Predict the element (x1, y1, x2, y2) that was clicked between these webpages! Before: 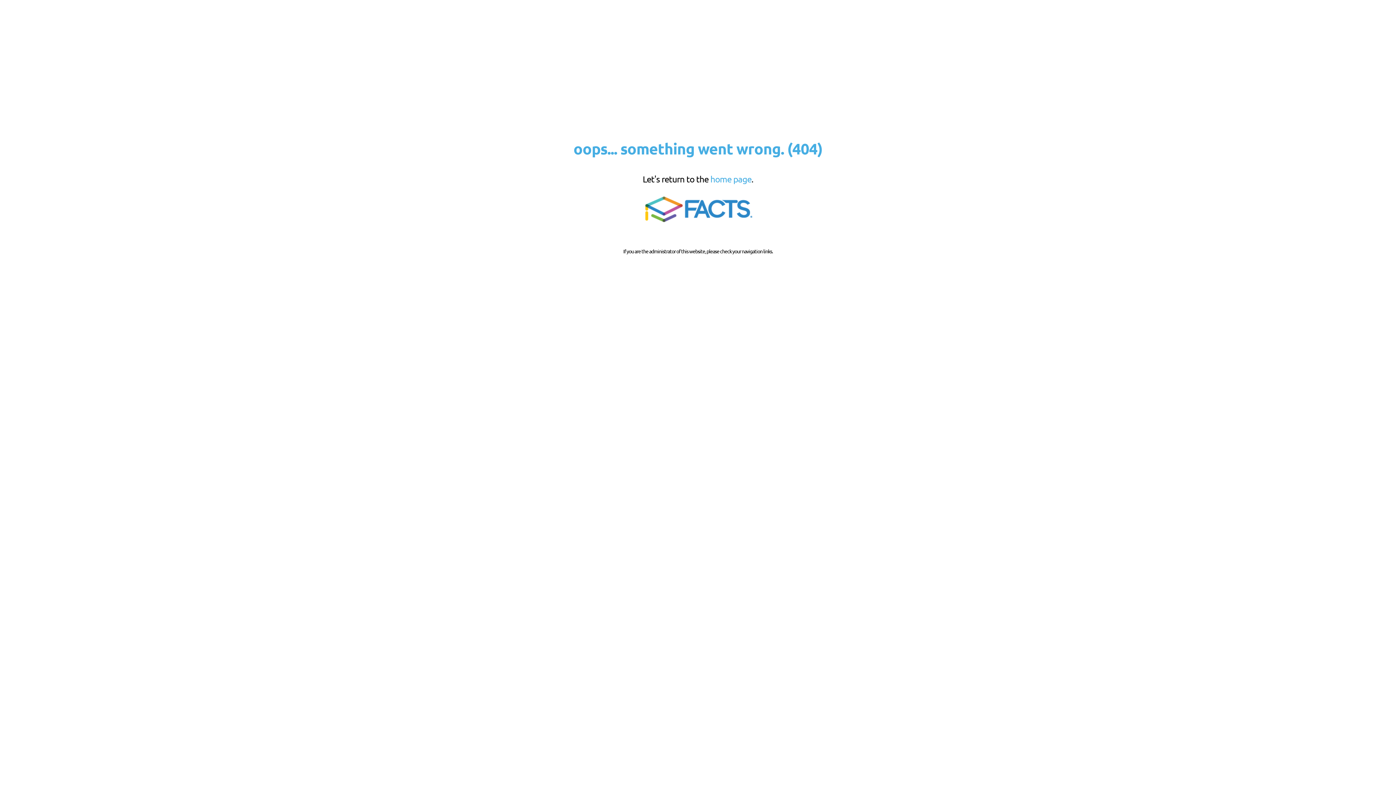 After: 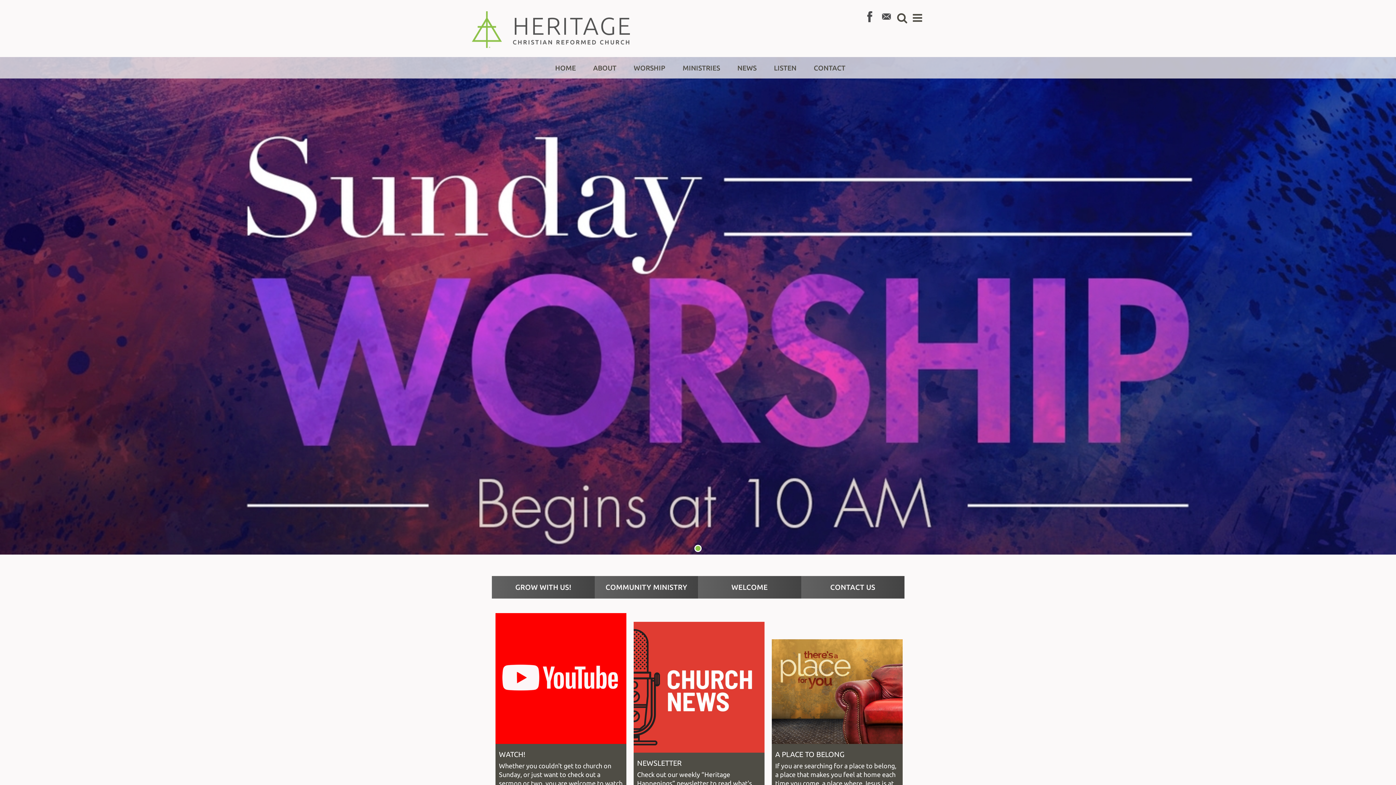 Action: bbox: (710, 173, 751, 184) label: home page